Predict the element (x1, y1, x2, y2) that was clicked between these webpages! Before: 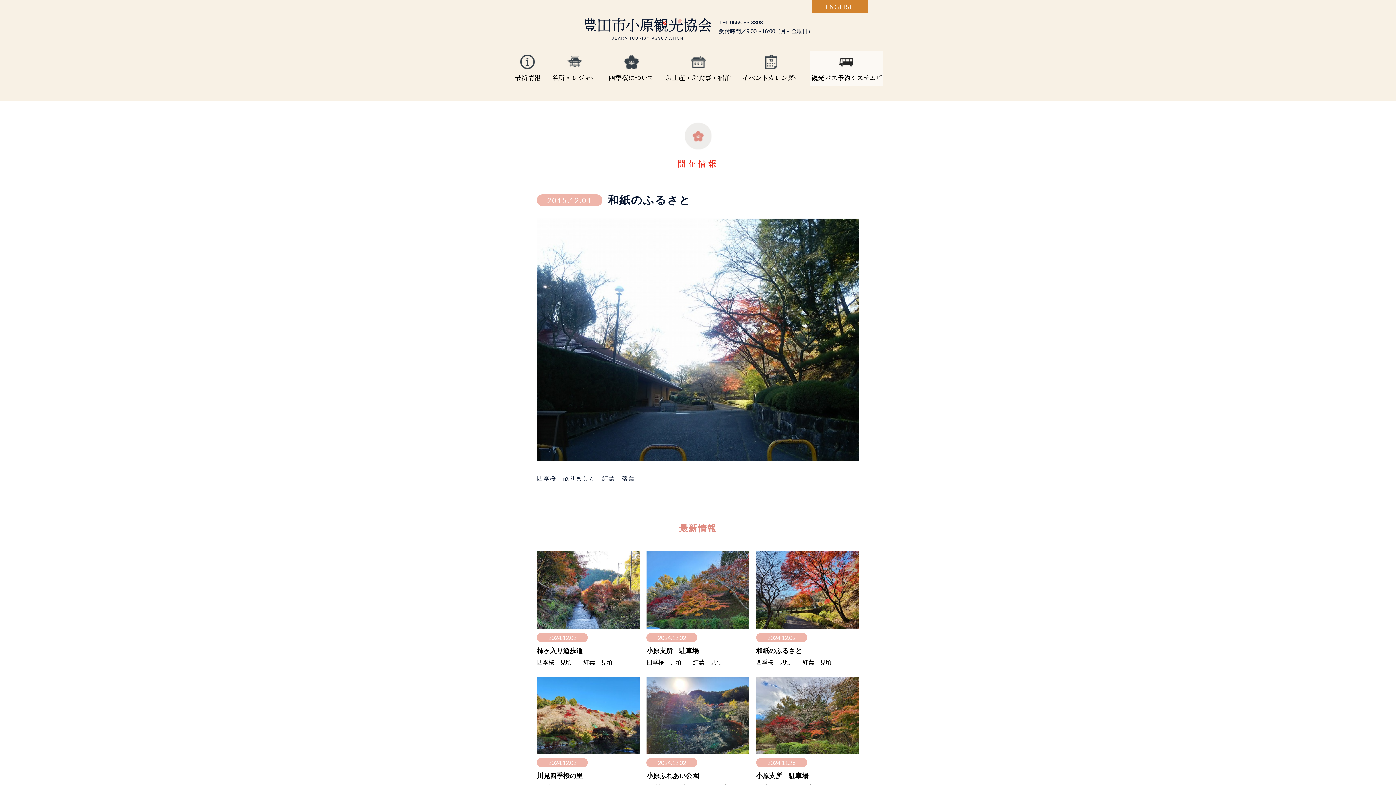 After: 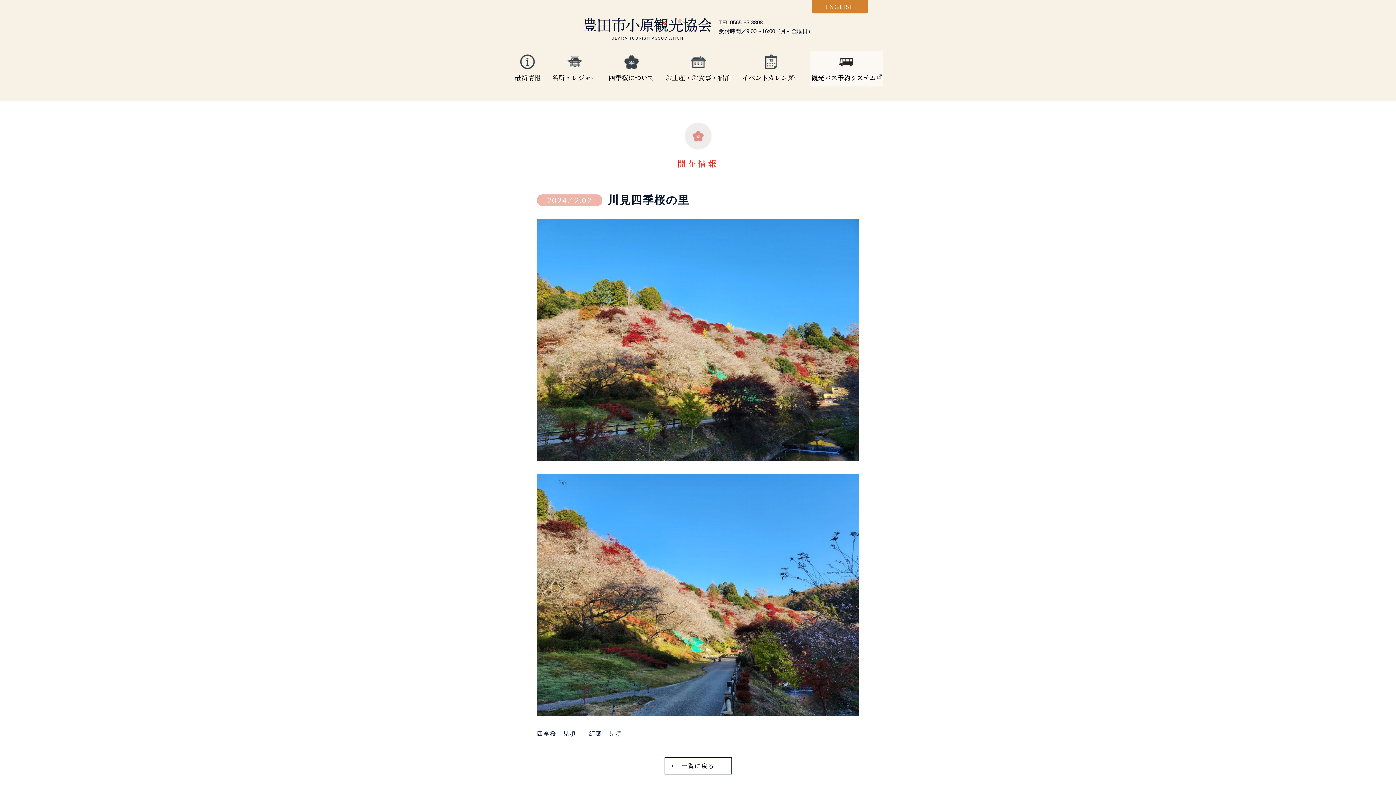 Action: bbox: (537, 677, 640, 792) label: 2024.12.02

川見四季桜の里

四季桜　見頃　　紅葉　見頃...